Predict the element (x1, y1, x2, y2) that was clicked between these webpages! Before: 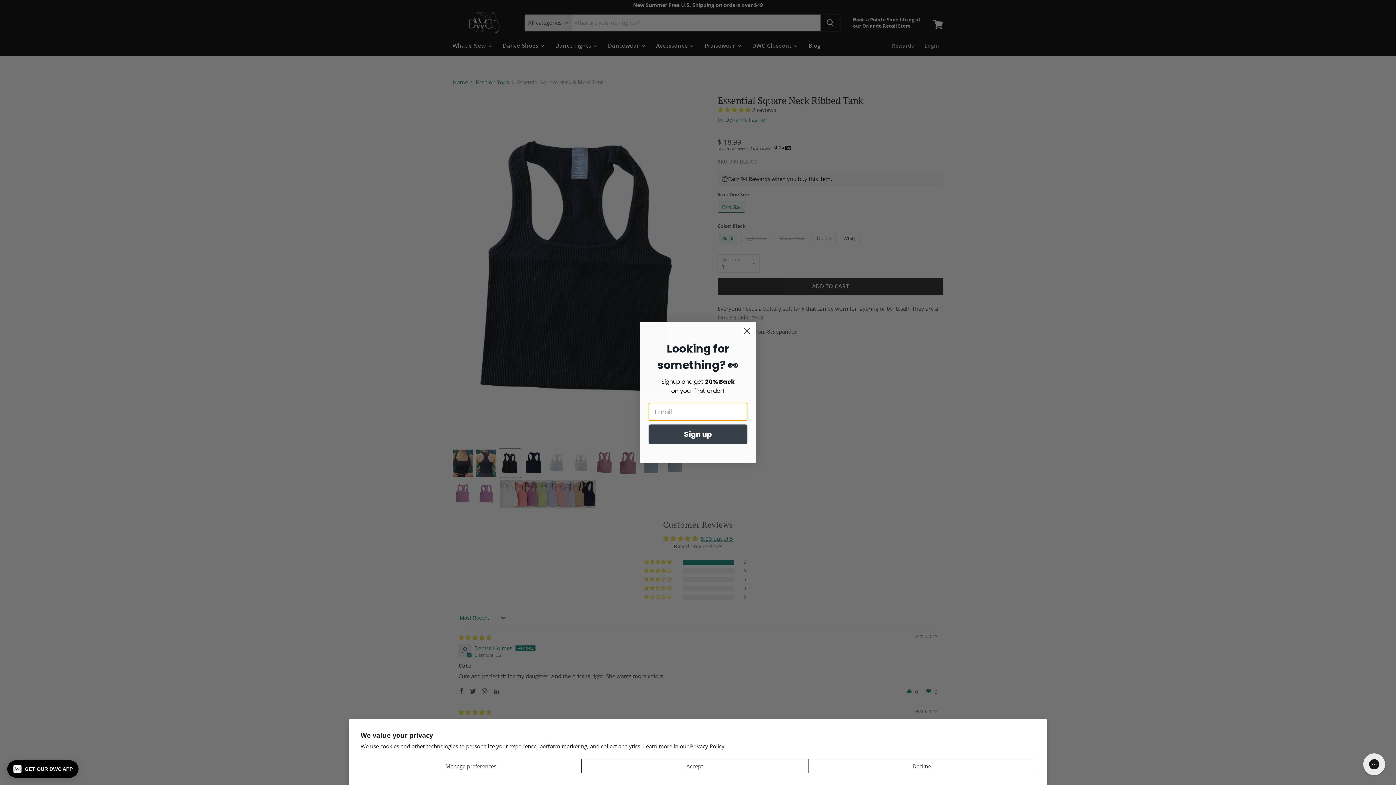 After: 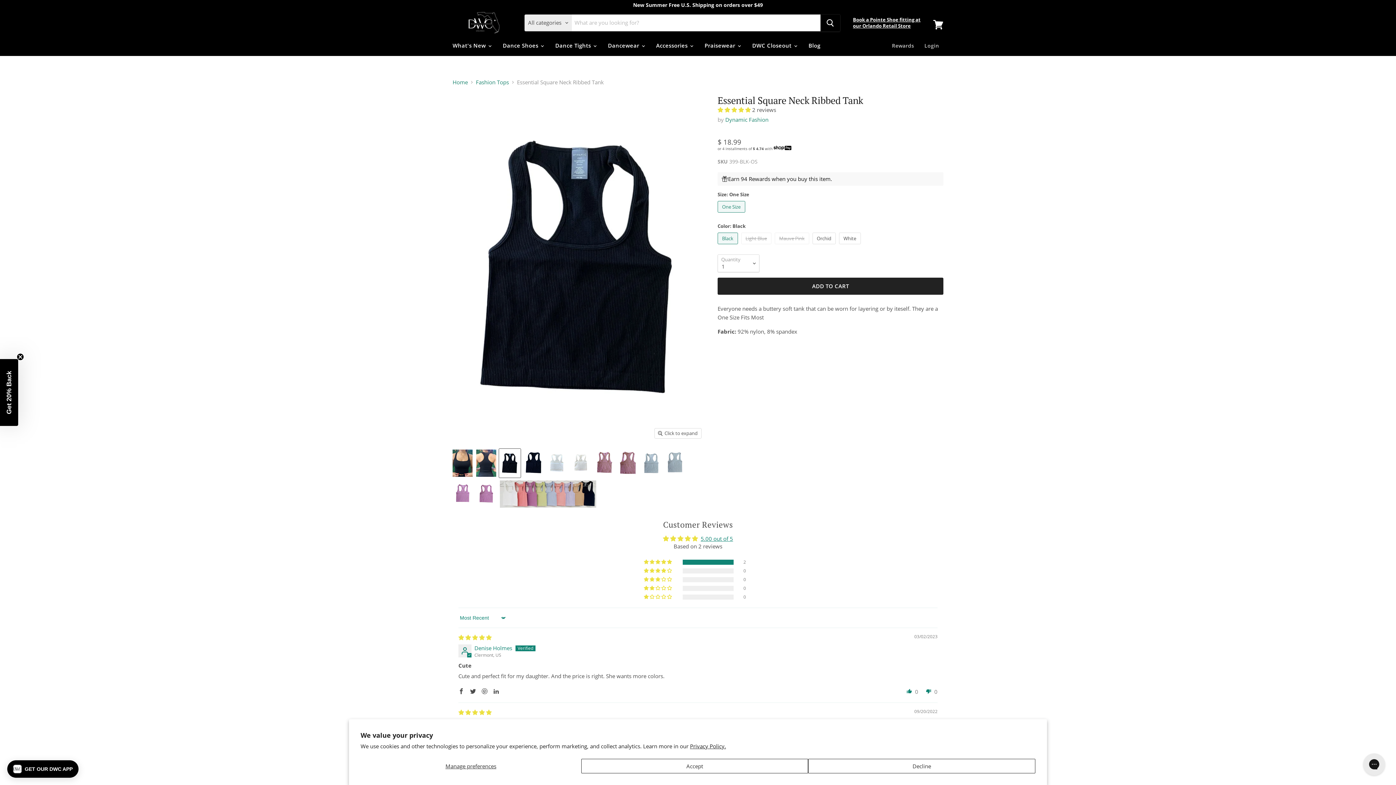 Action: label: Close dialog bbox: (740, 324, 753, 337)